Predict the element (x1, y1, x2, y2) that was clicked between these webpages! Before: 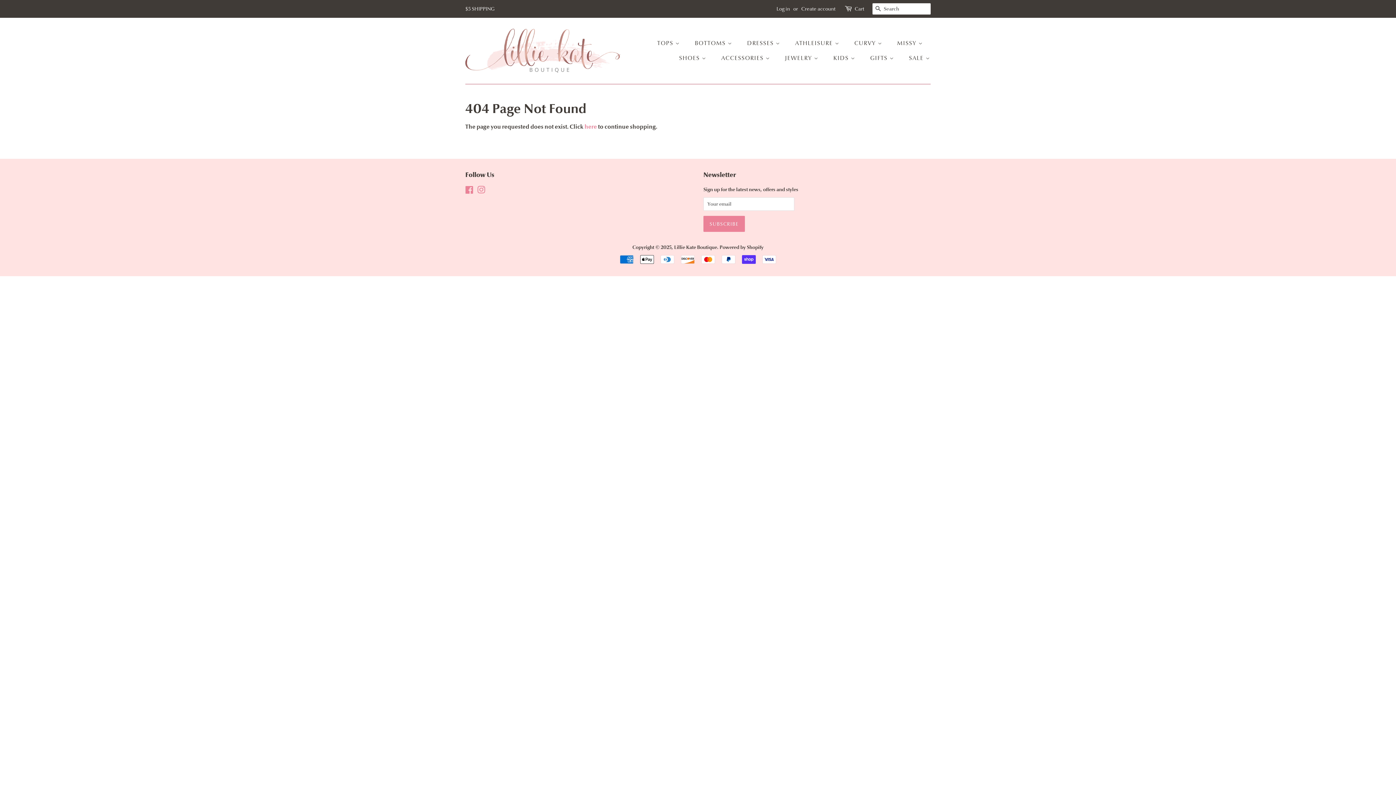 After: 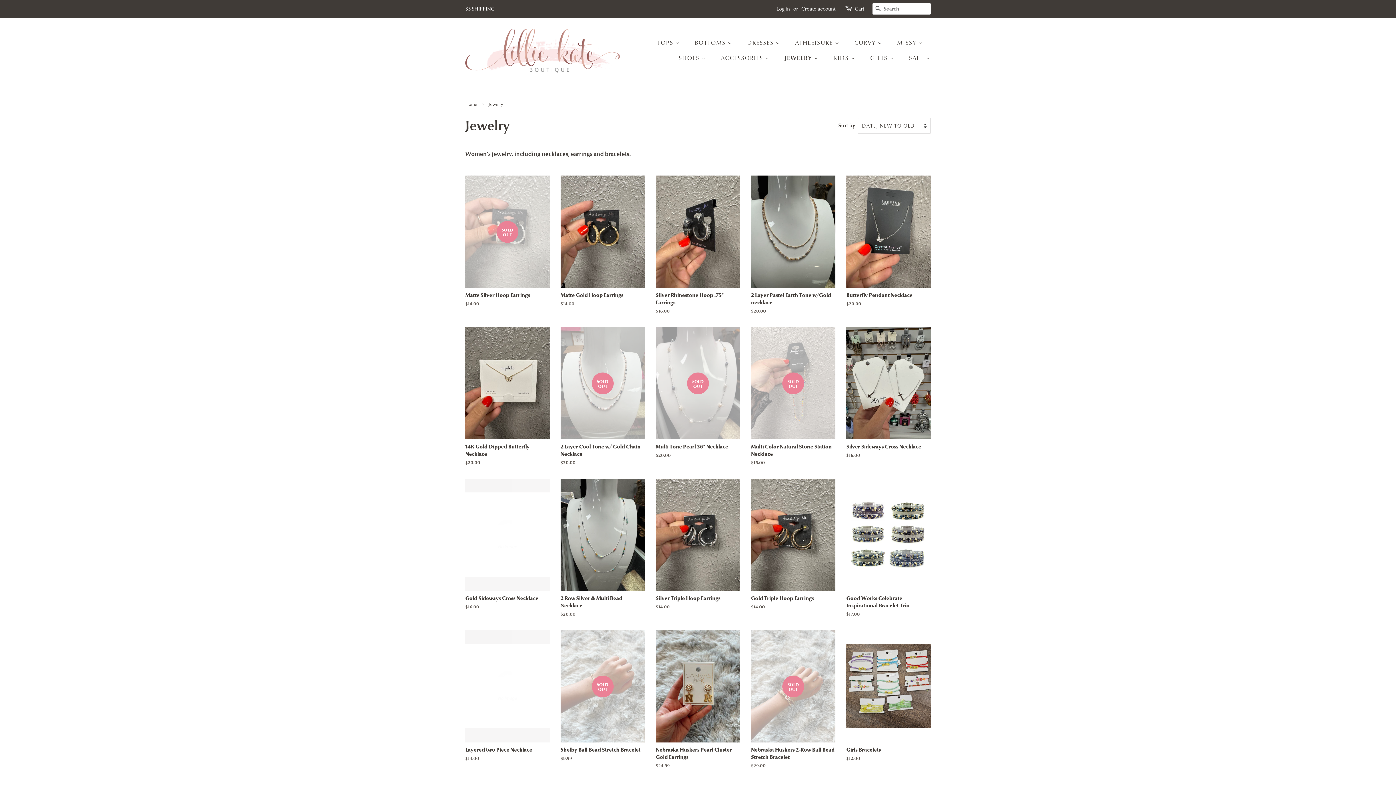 Action: label: JEWELRY  bbox: (779, 50, 826, 65)